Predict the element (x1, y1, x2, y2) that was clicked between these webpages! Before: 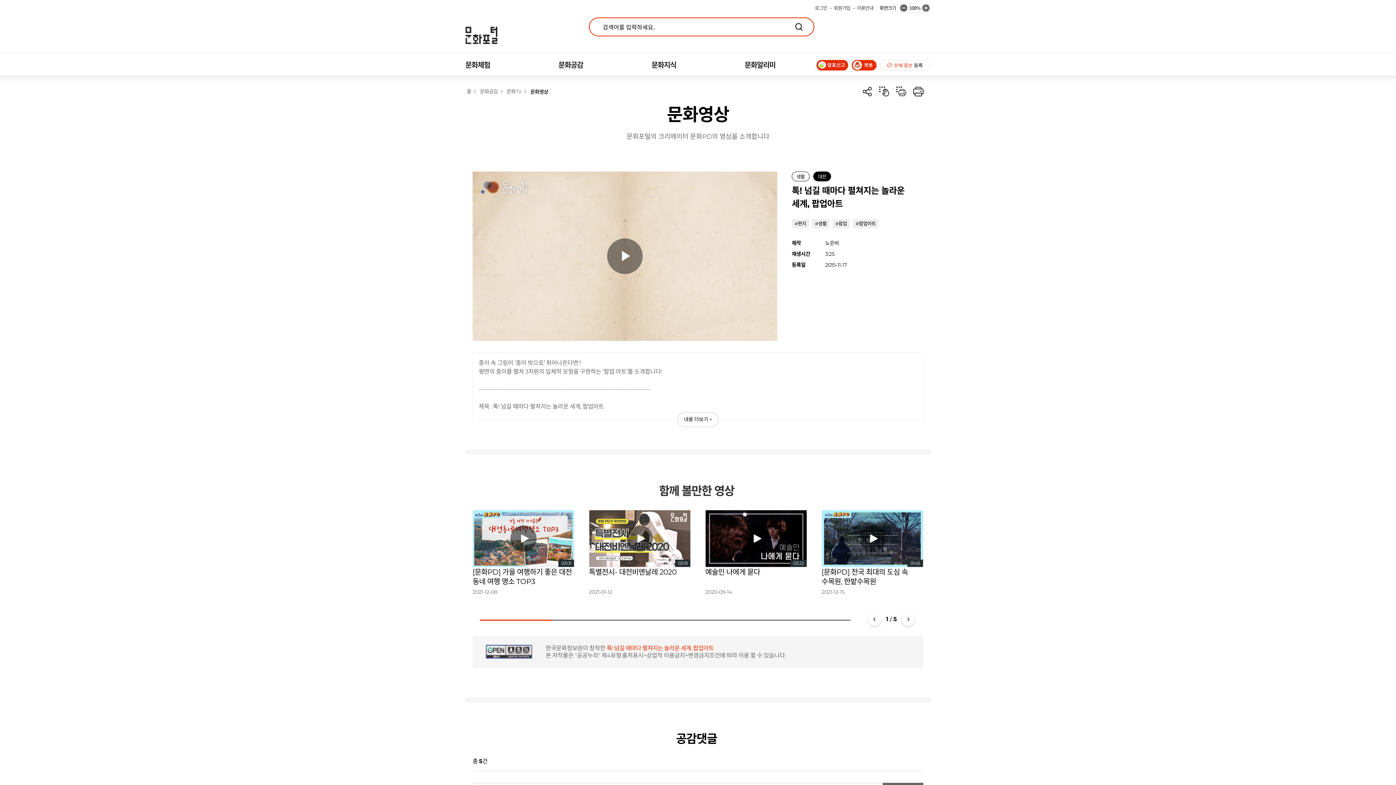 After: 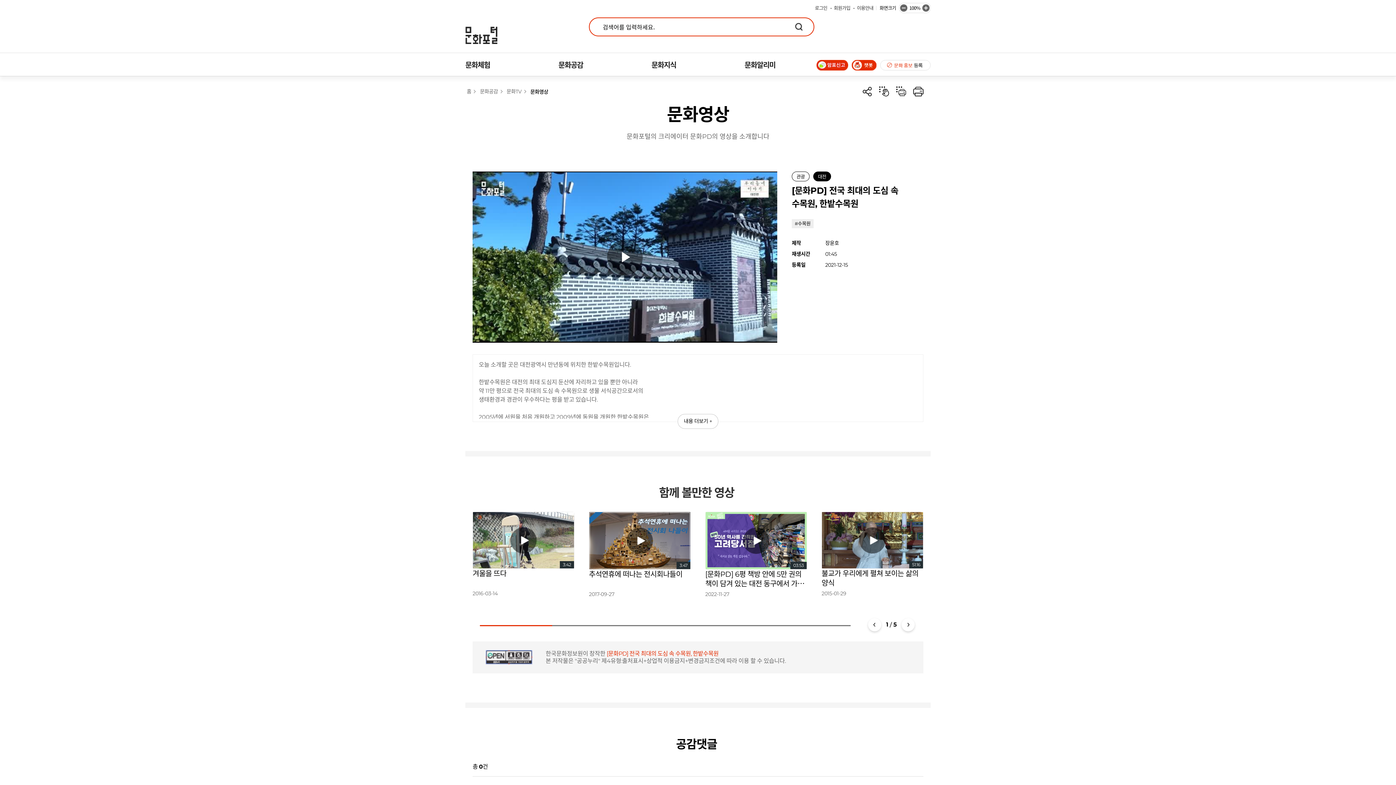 Action: label: 01:45

[문화PD] 전국 최대의 도심 속 수목원, 한밭수목원

2021-12-15 bbox: (821, 510, 923, 595)